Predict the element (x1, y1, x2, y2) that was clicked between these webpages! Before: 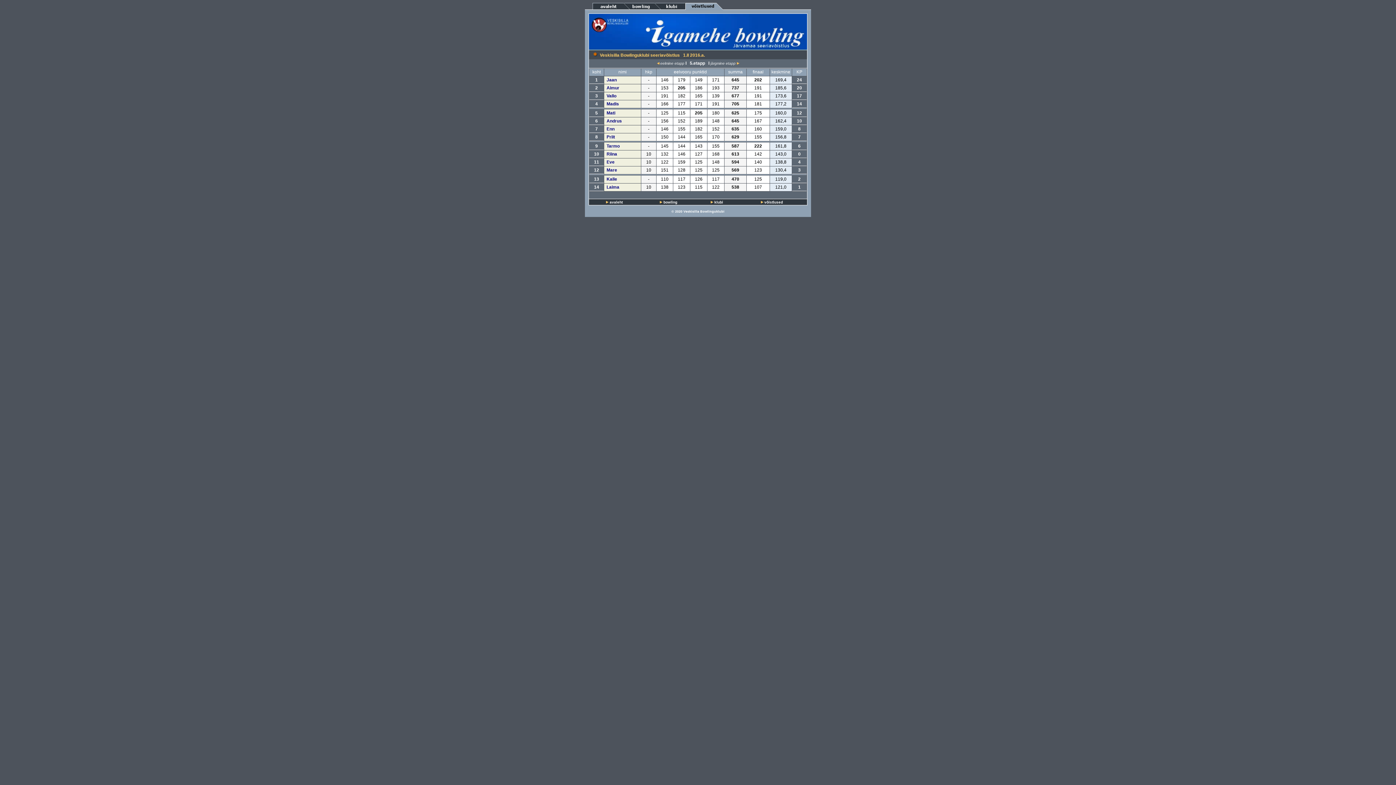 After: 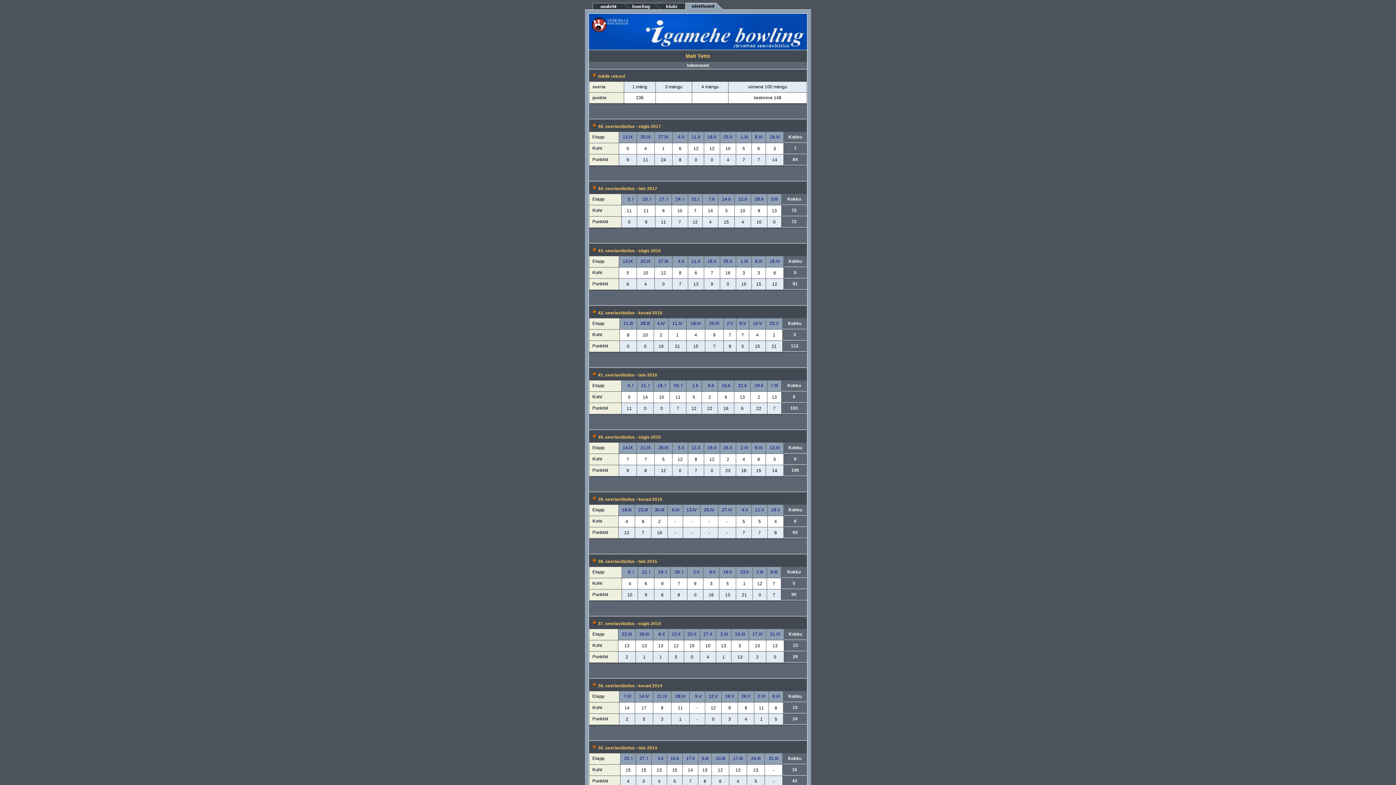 Action: label: Mati bbox: (606, 110, 615, 115)